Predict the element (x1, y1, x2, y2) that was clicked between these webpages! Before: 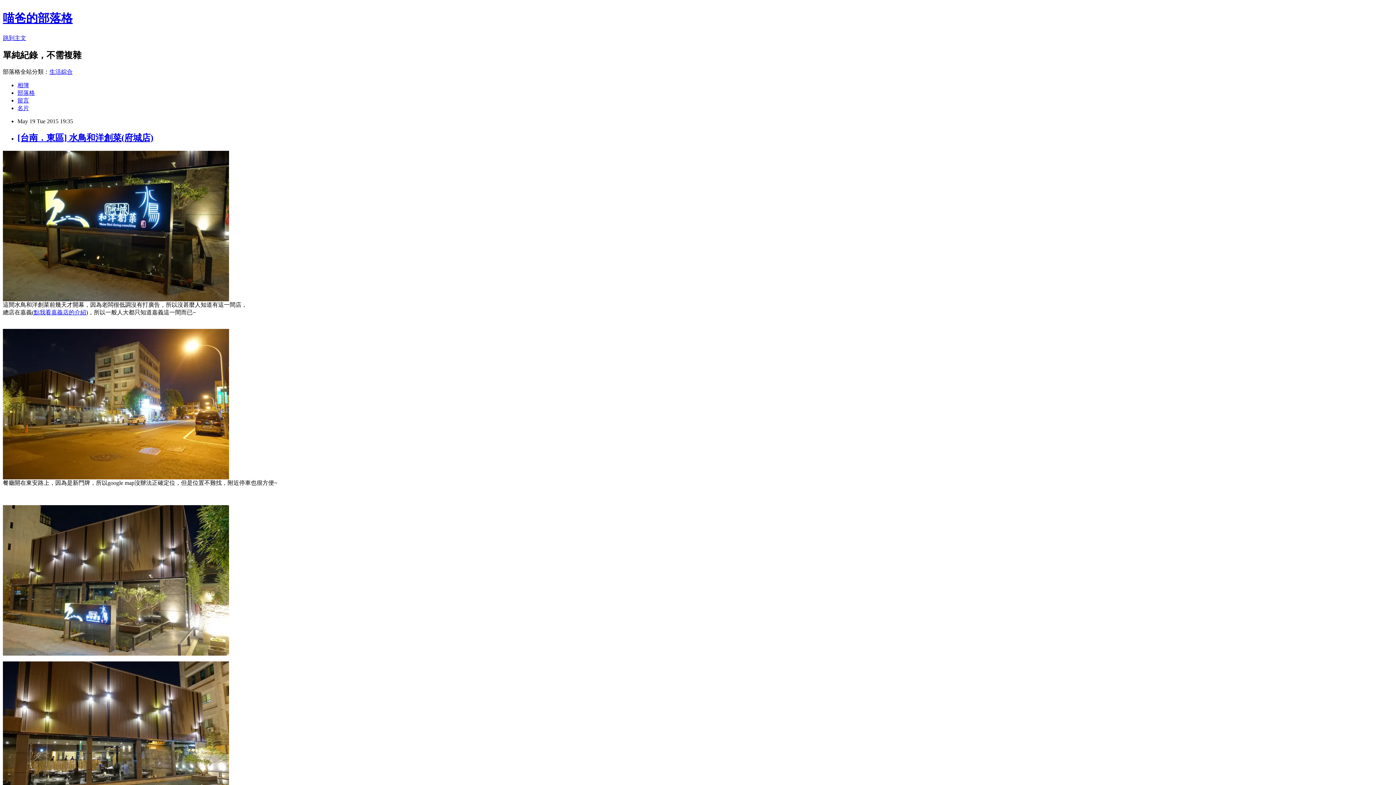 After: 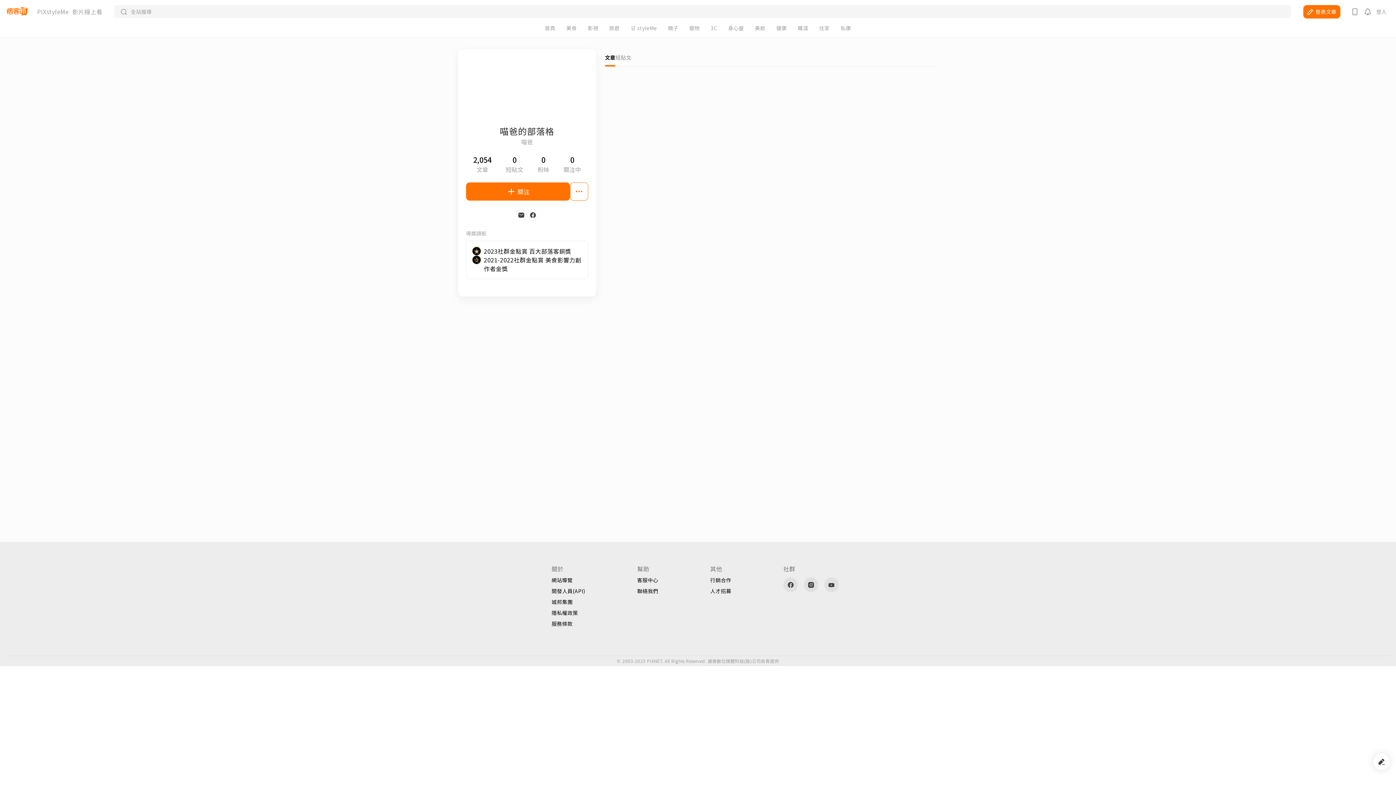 Action: bbox: (17, 104, 29, 111) label: 名片